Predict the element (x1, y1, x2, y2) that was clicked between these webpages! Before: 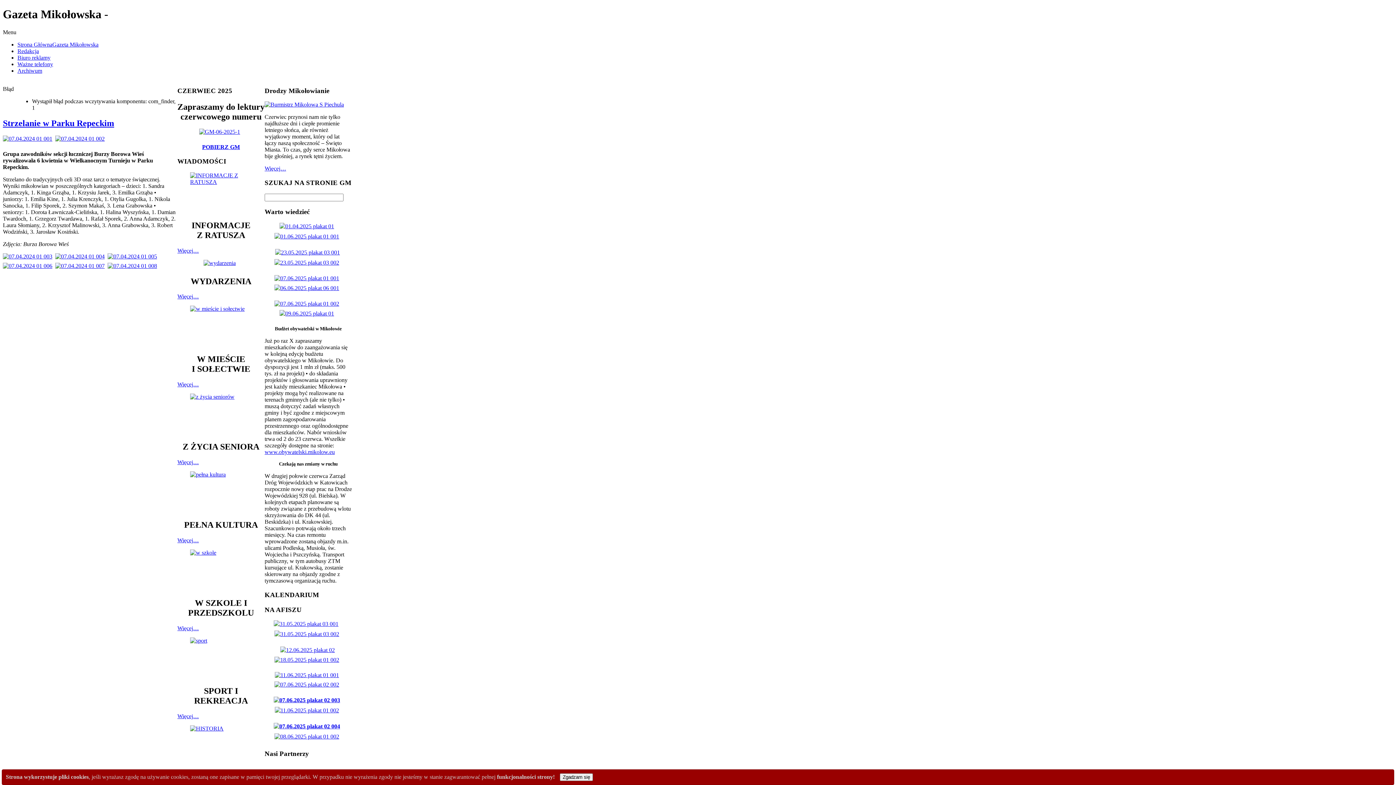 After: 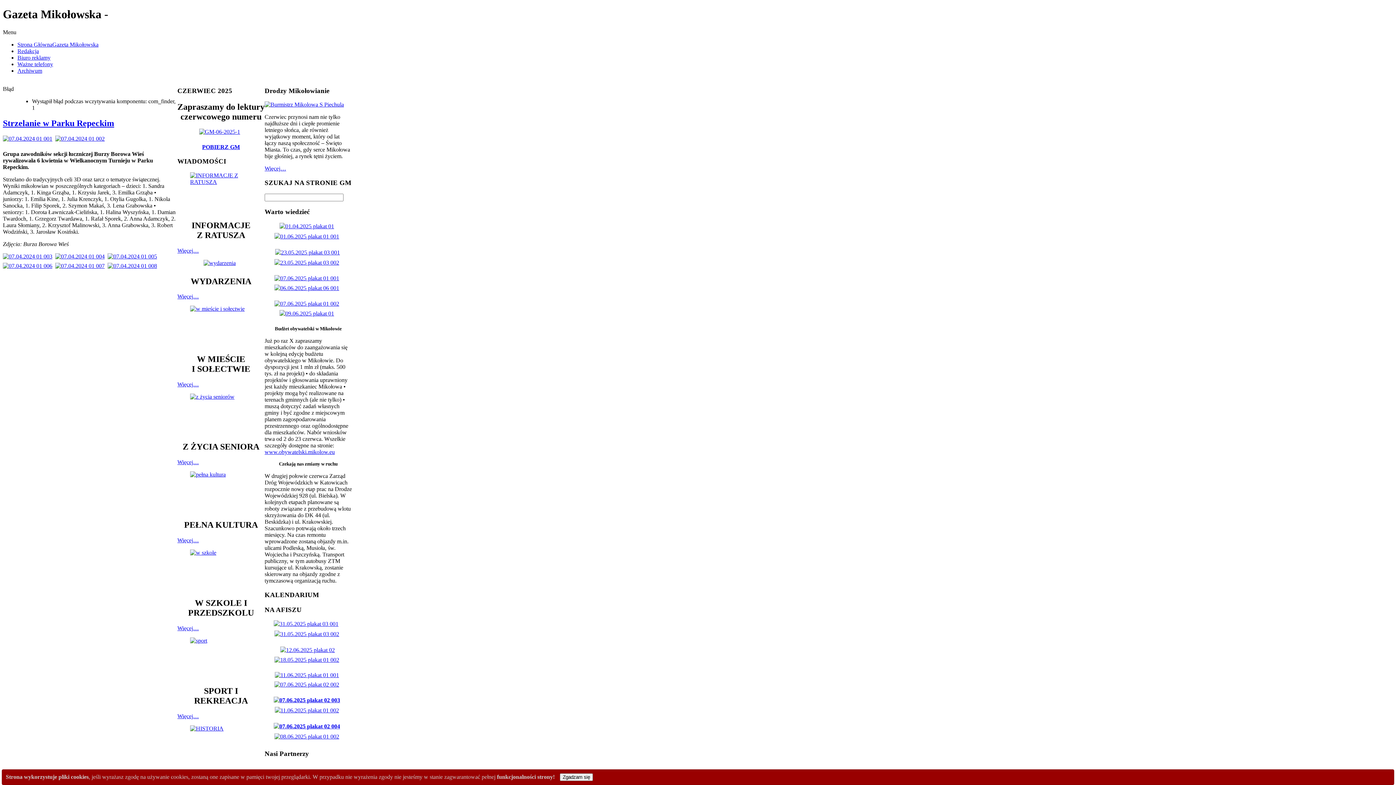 Action: bbox: (274, 733, 342, 740)